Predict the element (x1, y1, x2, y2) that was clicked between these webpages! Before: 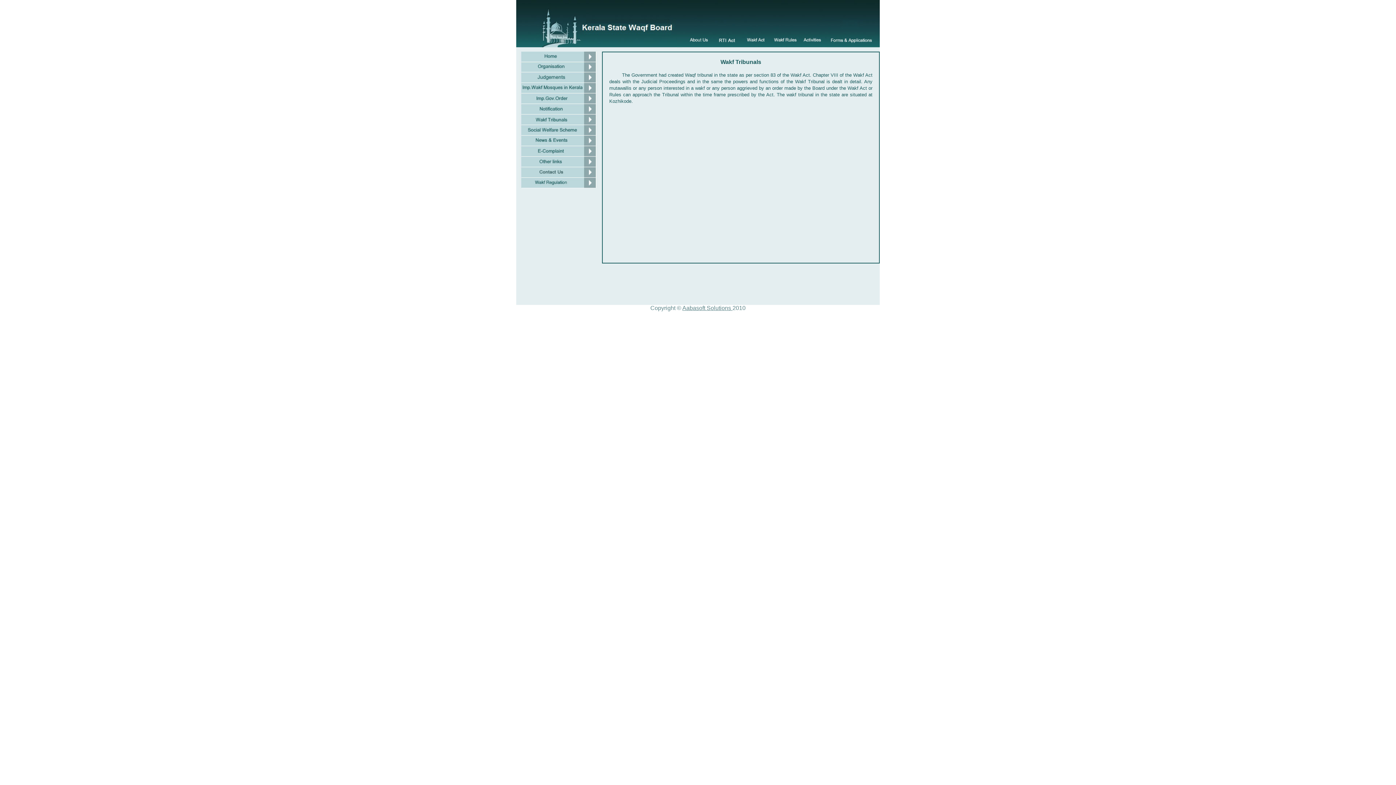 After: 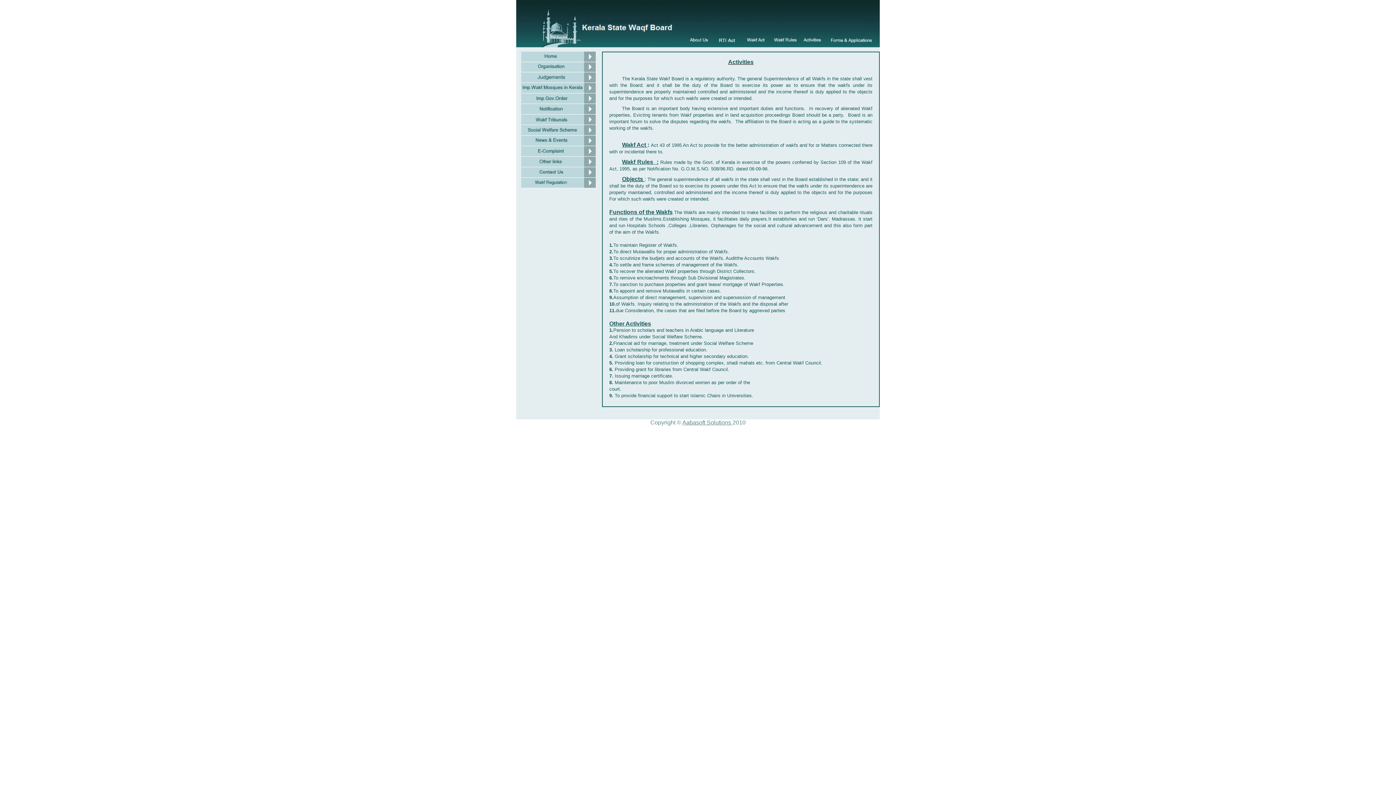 Action: bbox: (798, 42, 826, 48)